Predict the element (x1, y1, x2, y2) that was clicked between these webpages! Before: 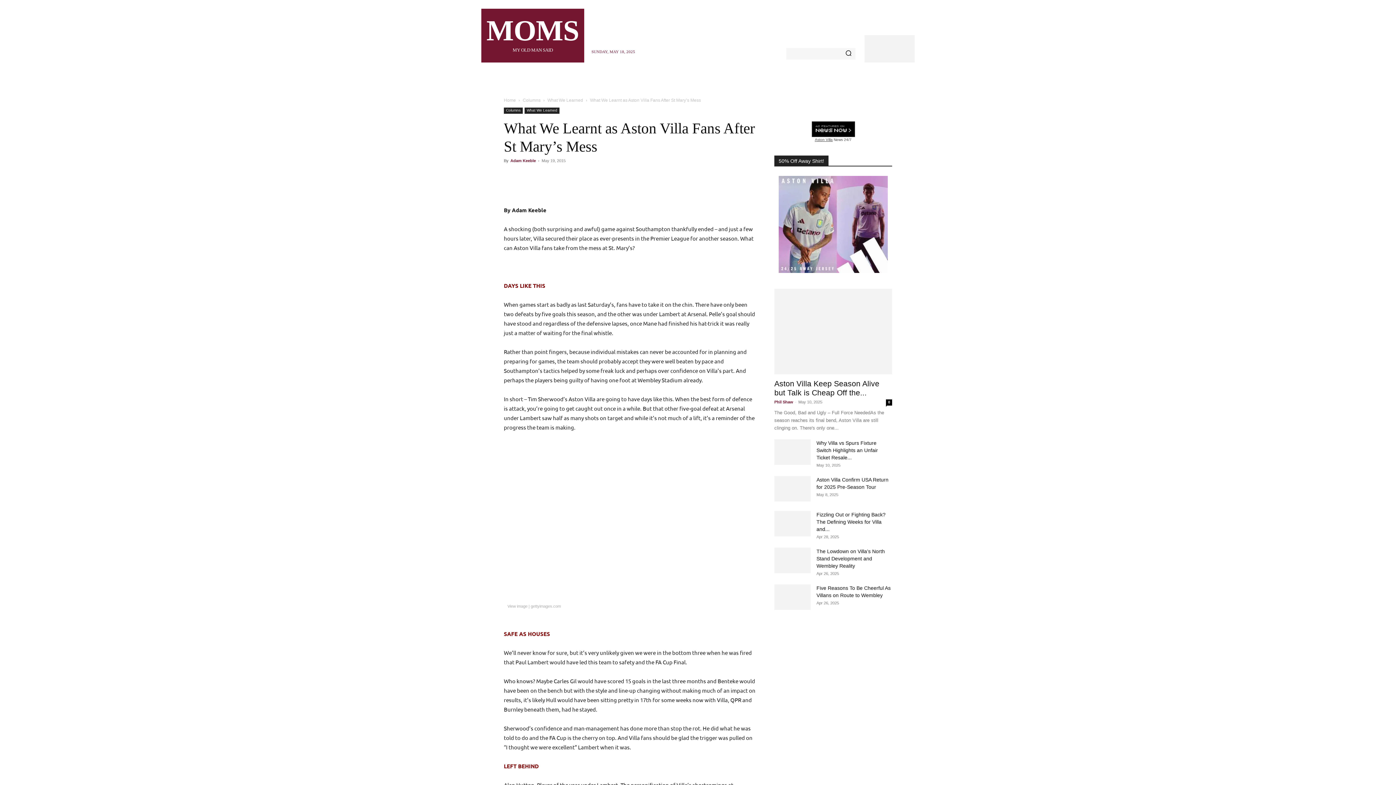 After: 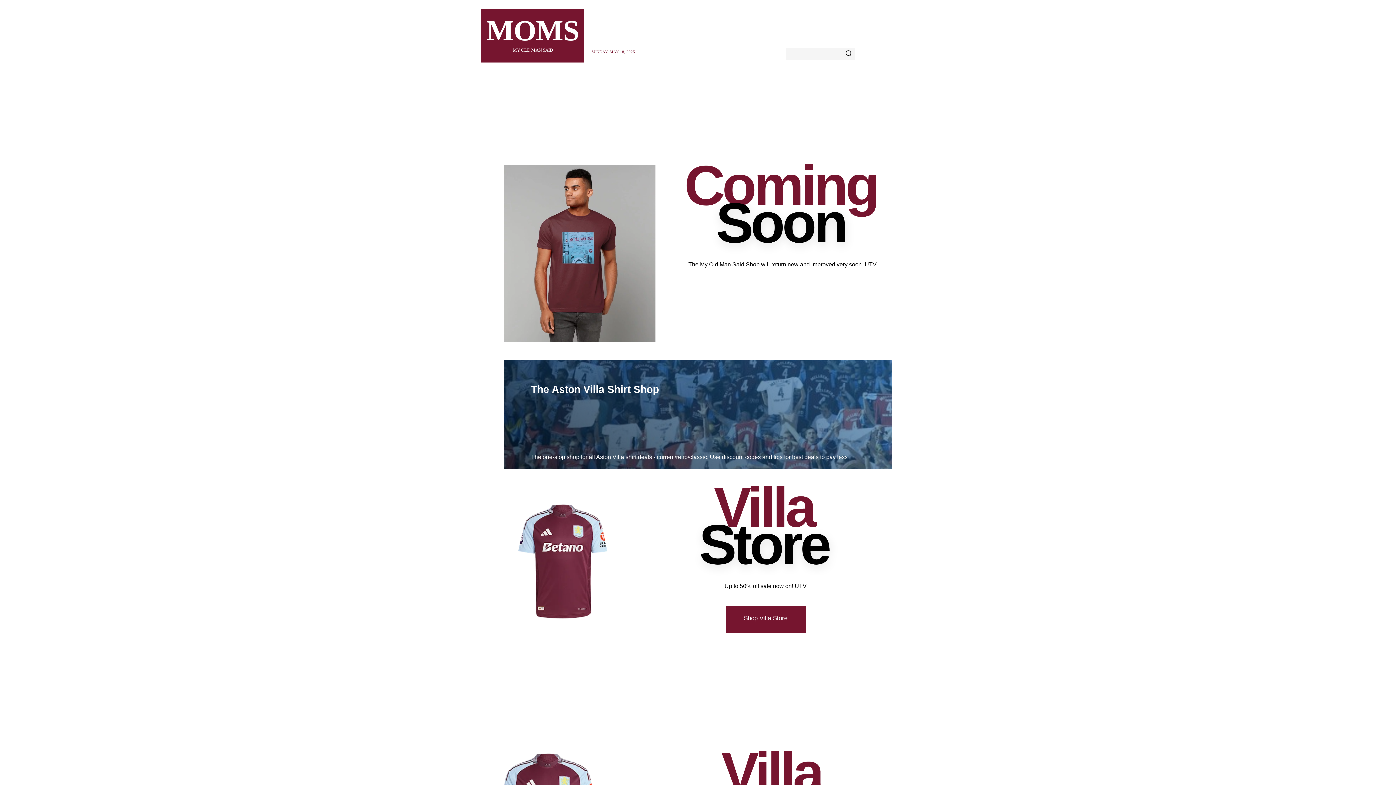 Action: label: SHOP bbox: (701, 71, 732, 89)